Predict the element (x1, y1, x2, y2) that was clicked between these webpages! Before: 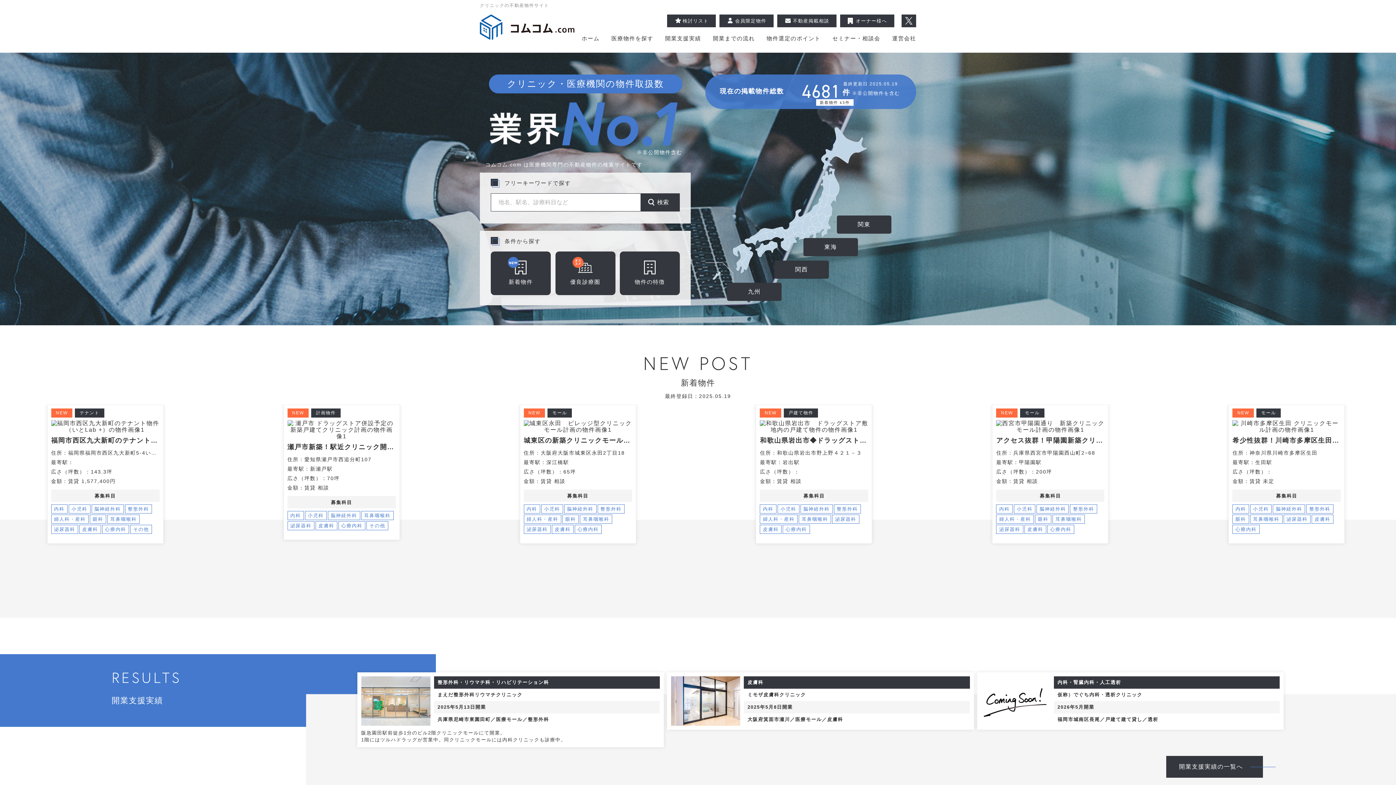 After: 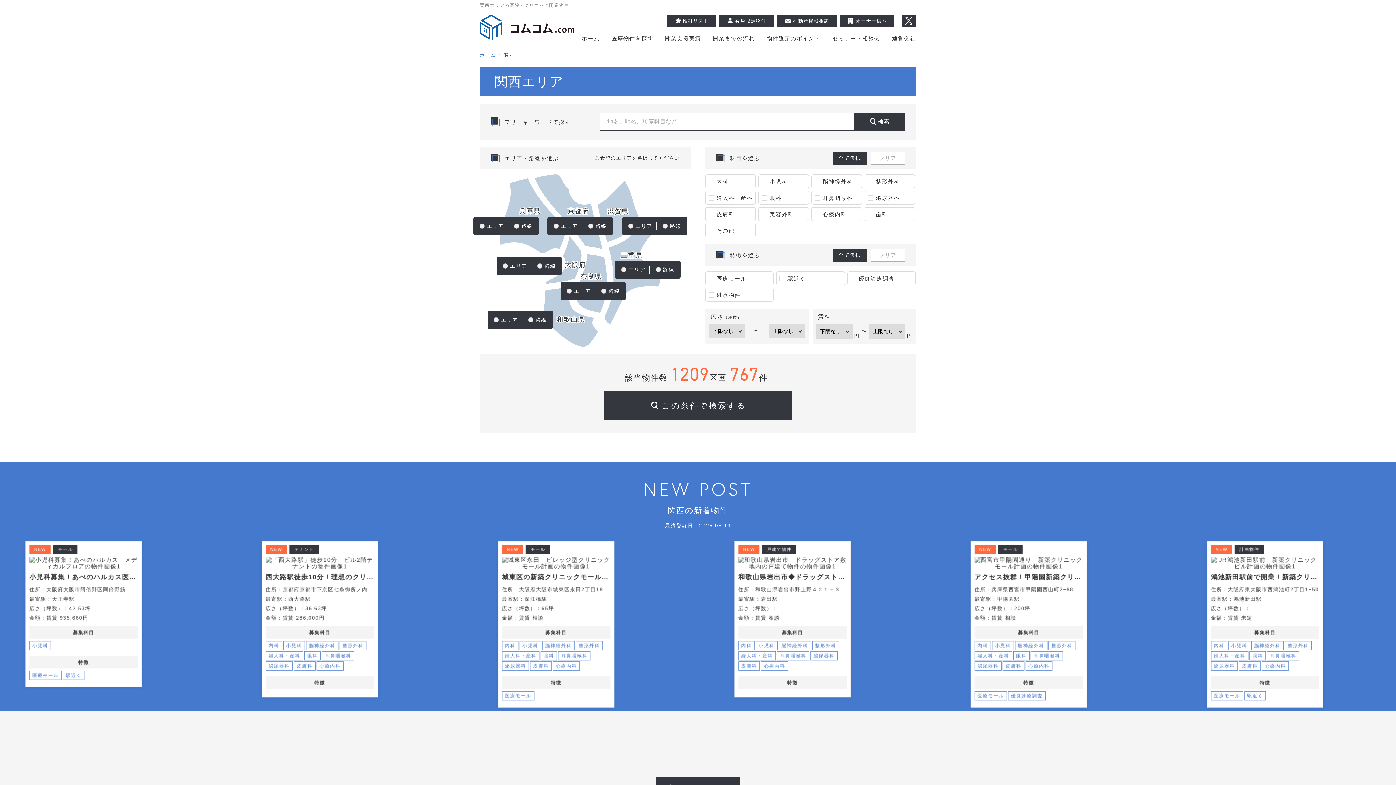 Action: bbox: (774, 260, 829, 278) label: 関西